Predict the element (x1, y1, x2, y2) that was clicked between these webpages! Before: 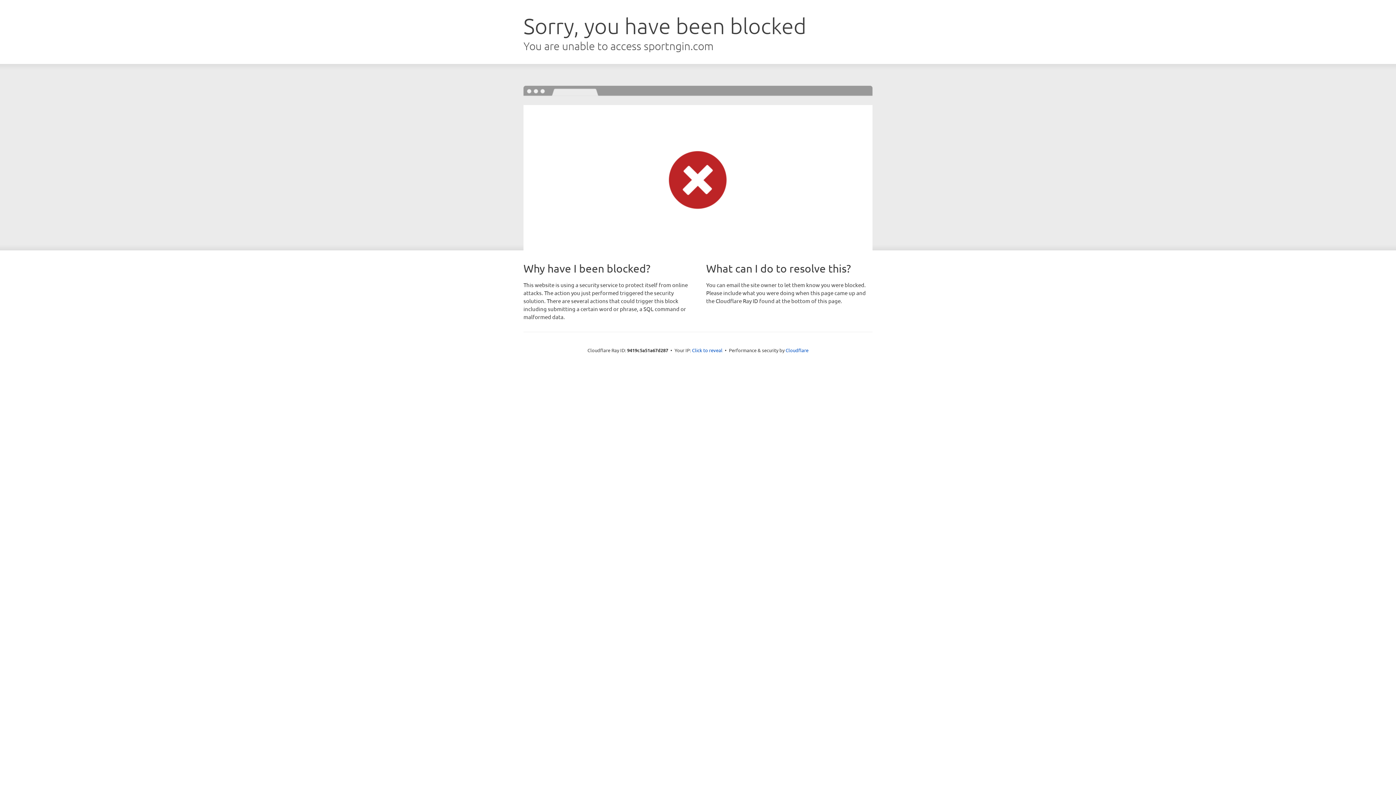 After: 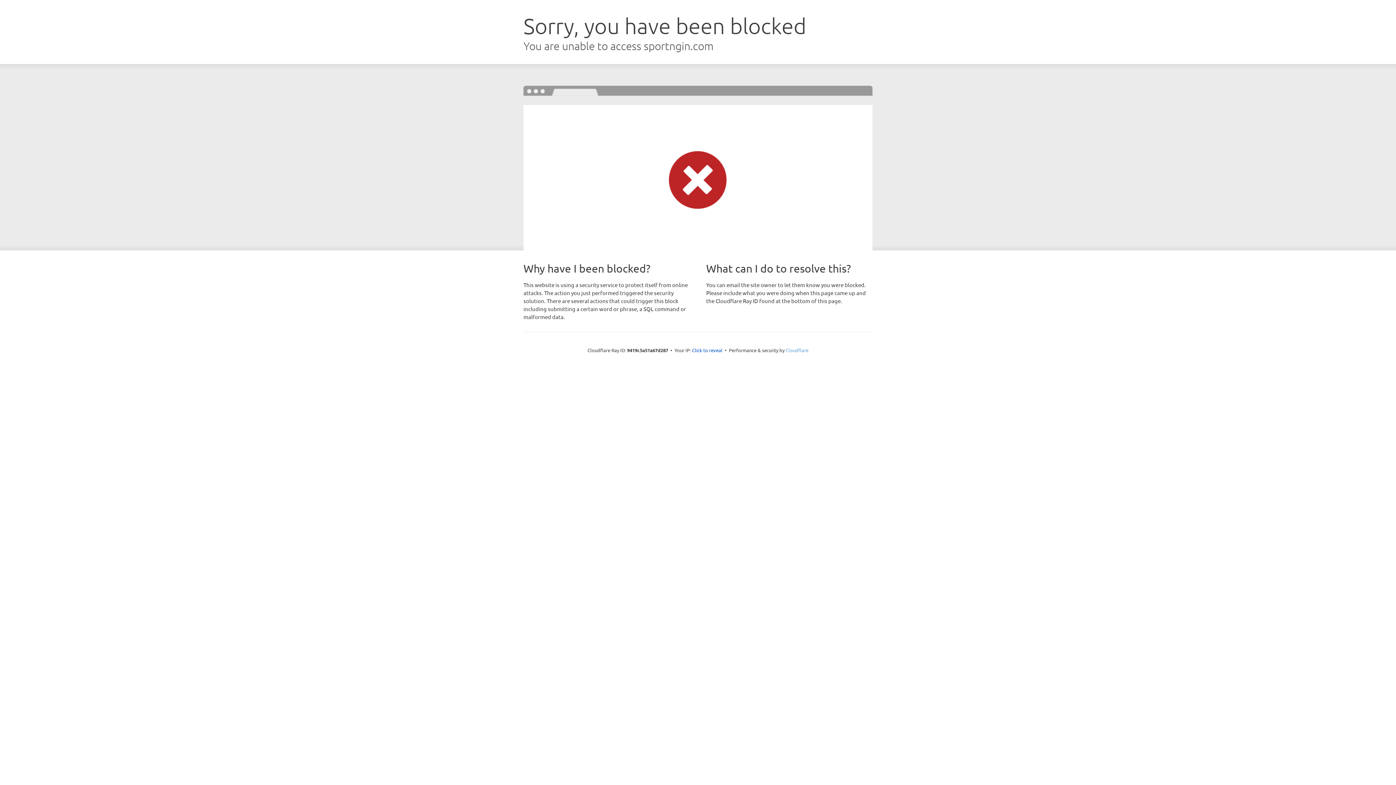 Action: label: Cloudflare bbox: (785, 347, 808, 353)